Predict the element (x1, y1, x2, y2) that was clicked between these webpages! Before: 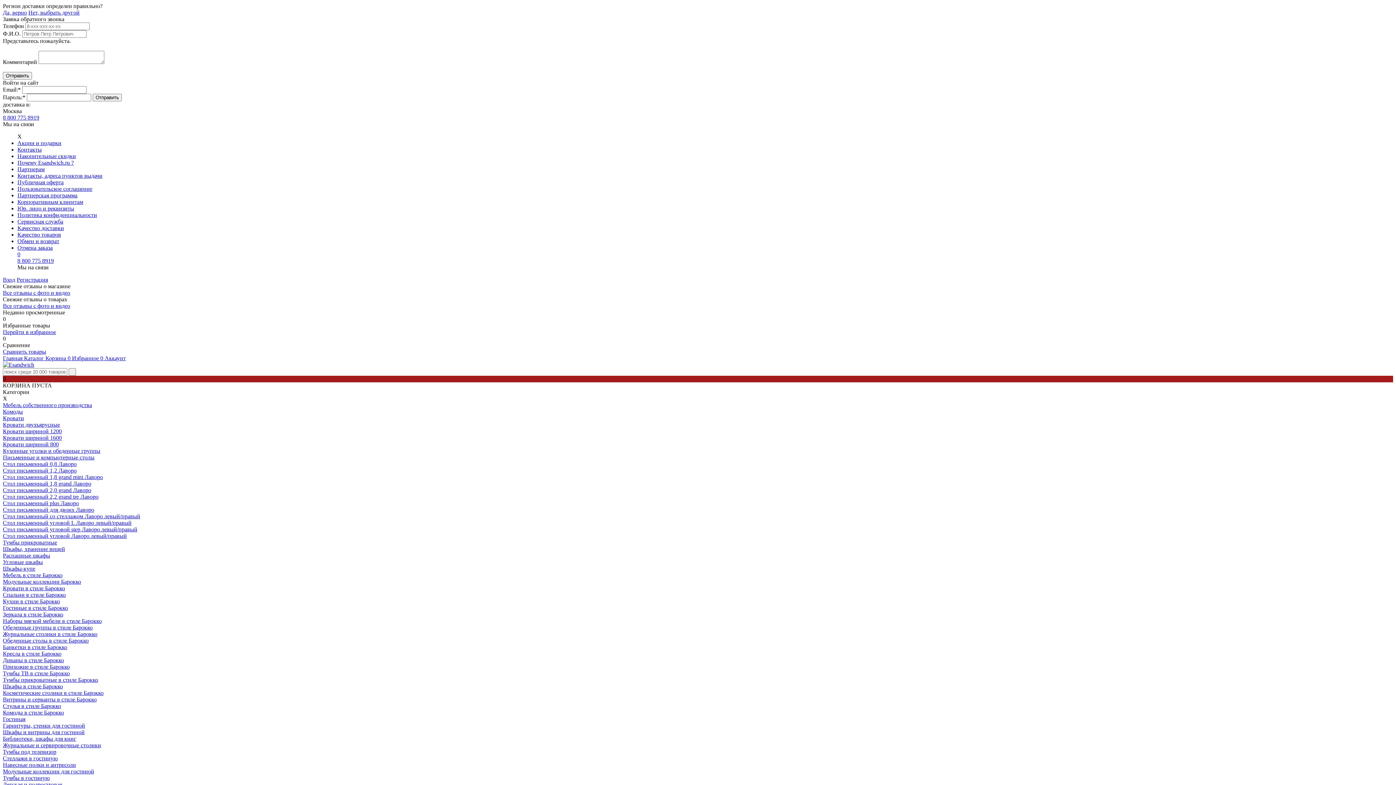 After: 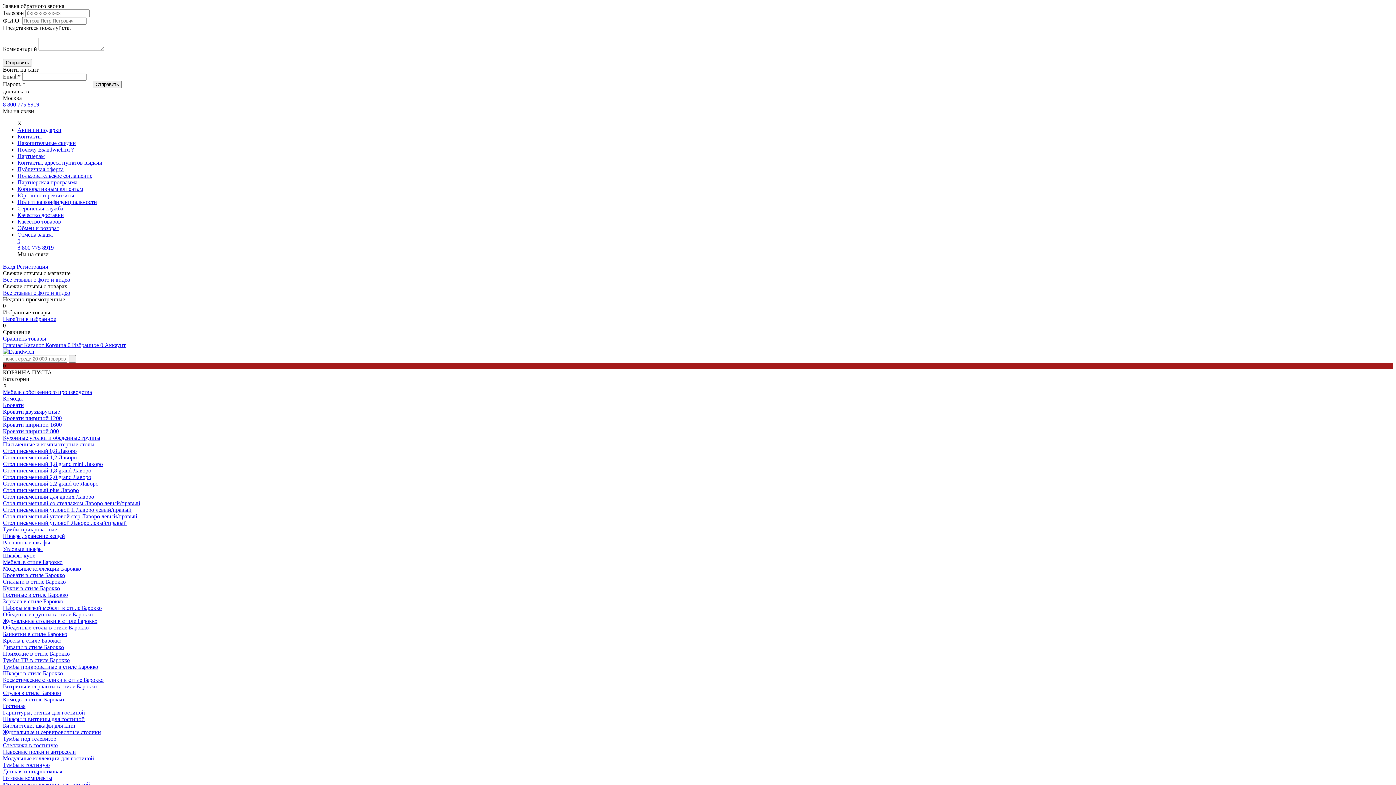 Action: label: Шкафы в стиле Барокко bbox: (2, 683, 62, 689)